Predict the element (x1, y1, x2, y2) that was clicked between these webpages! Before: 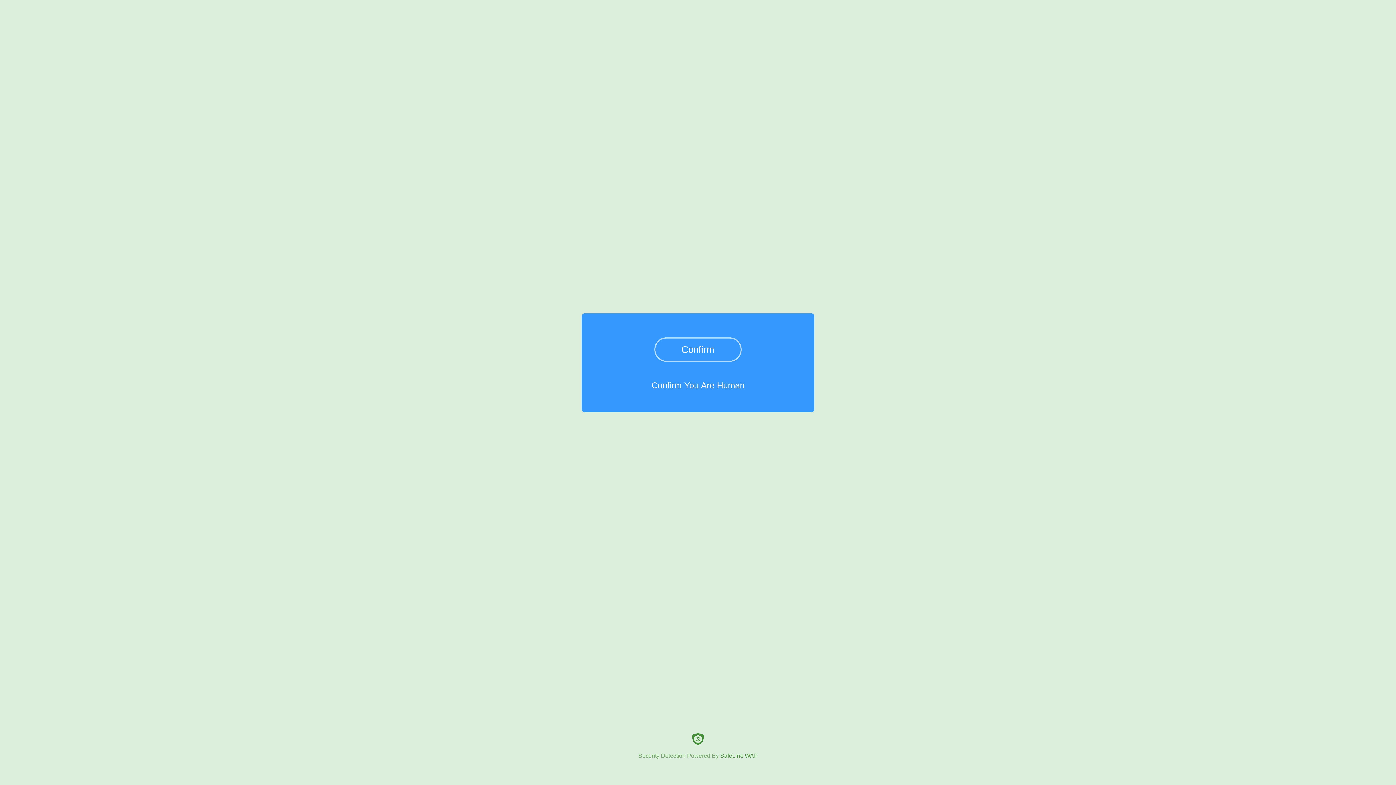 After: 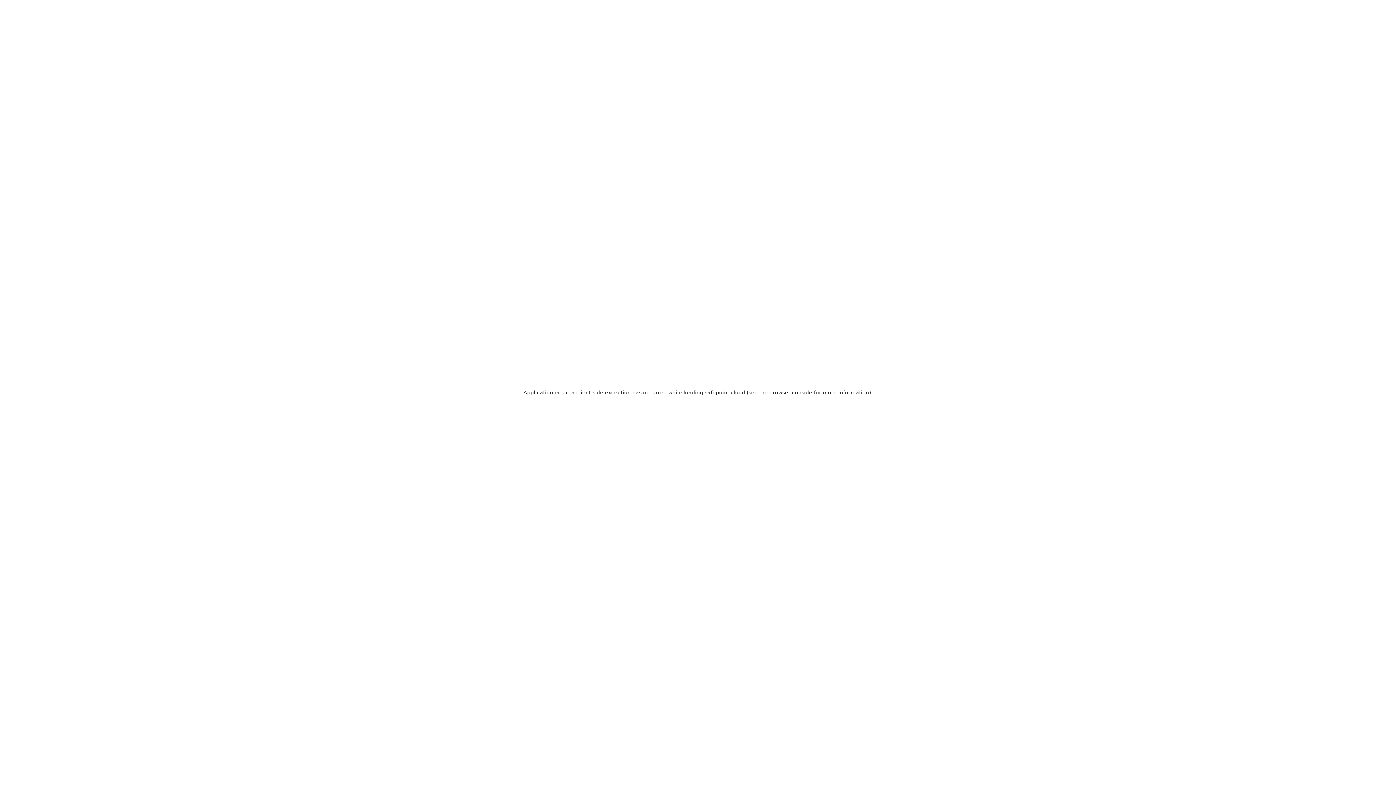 Action: bbox: (0, 733, 1396, 759) label: Security Detection Powered By SafeLine WAF